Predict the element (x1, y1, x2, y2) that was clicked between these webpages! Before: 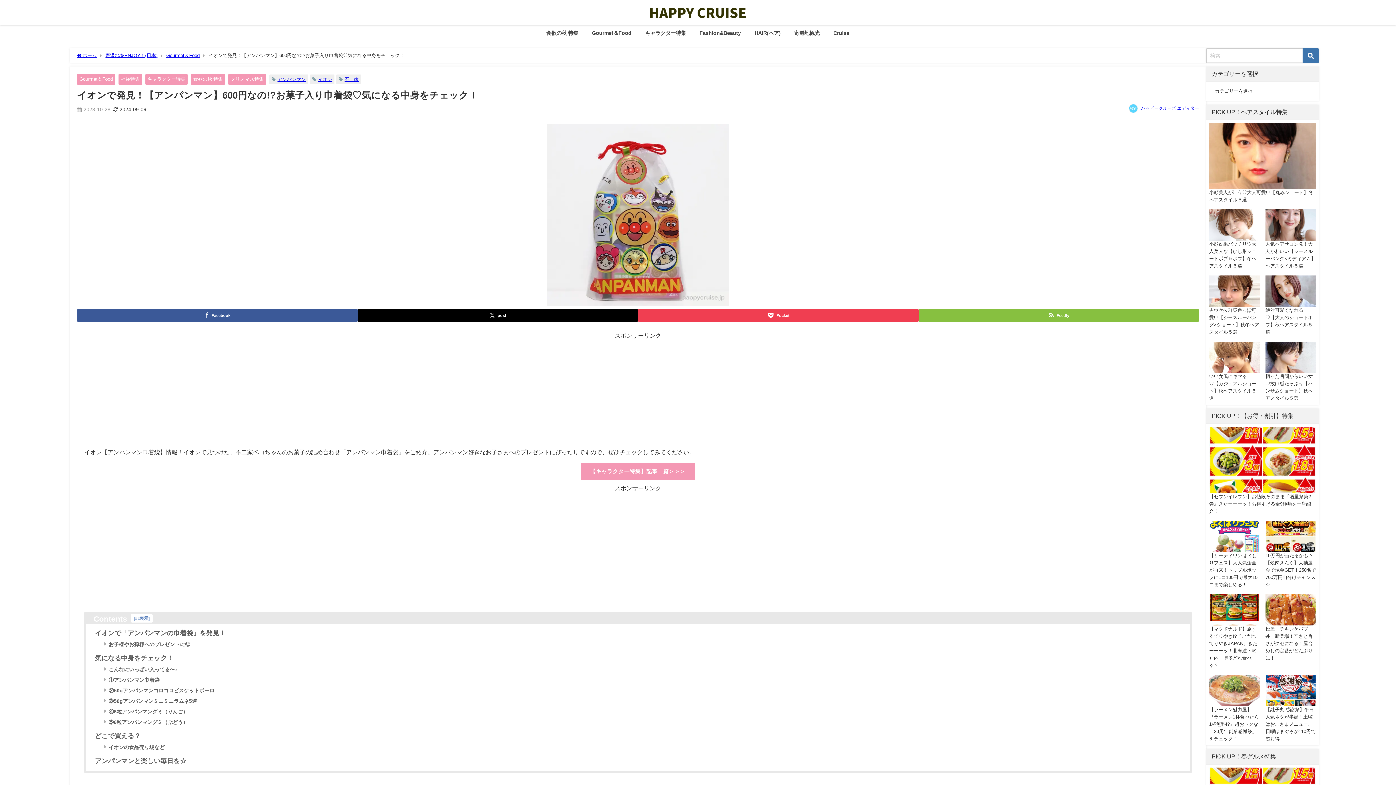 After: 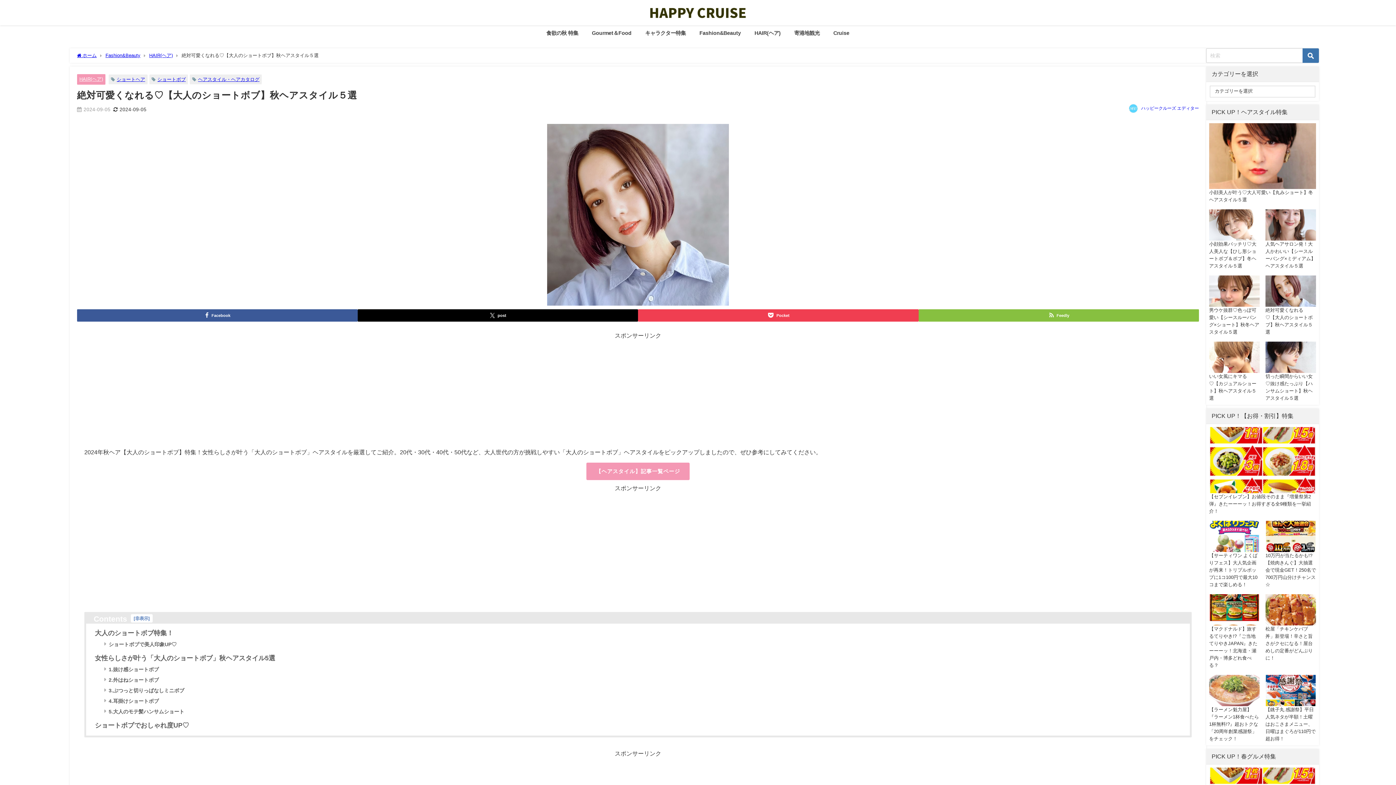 Action: bbox: (1262, 272, 1319, 339) label: 絶対可愛くなれる♡【大人のショートボブ】秋ヘアスタイル５選